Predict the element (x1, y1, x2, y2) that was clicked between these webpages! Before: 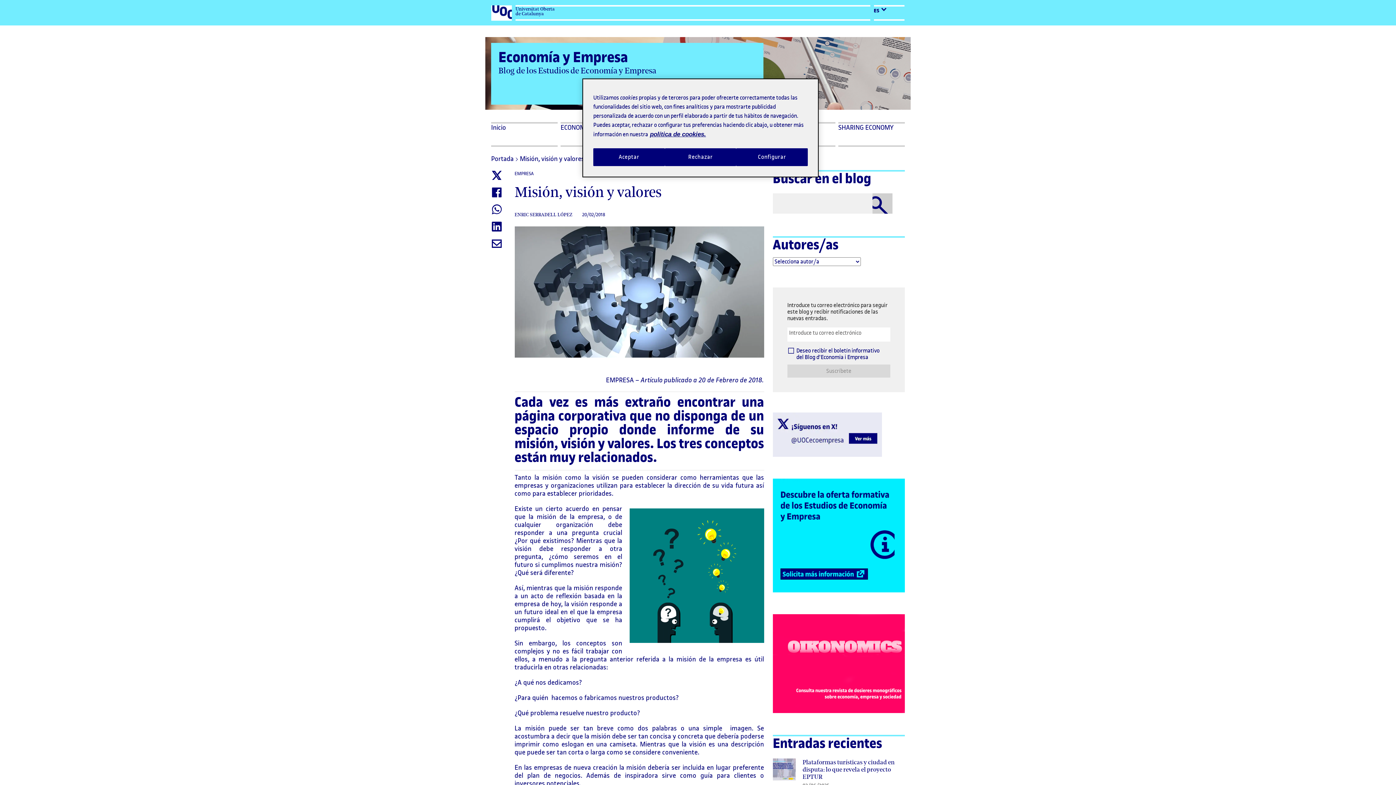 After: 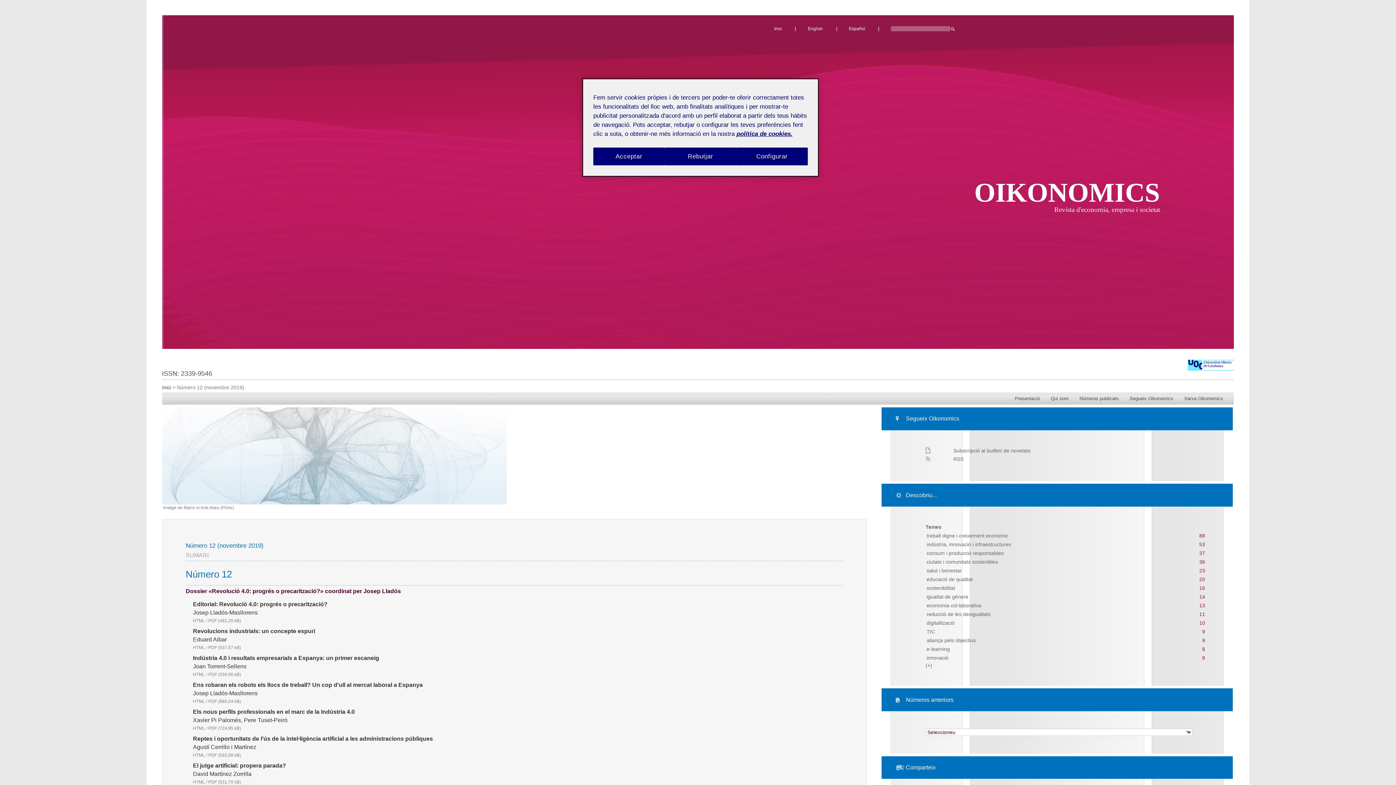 Action: bbox: (772, 708, 905, 715)